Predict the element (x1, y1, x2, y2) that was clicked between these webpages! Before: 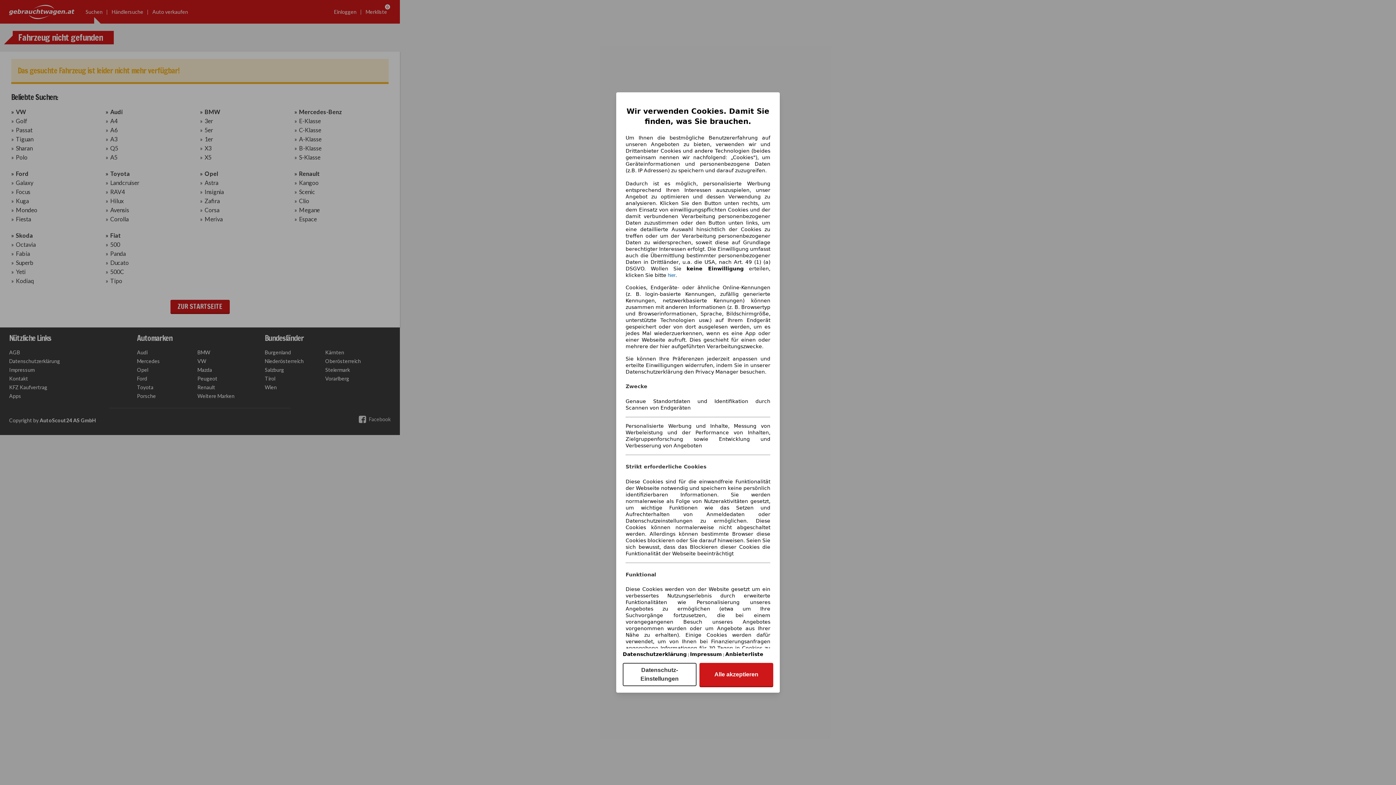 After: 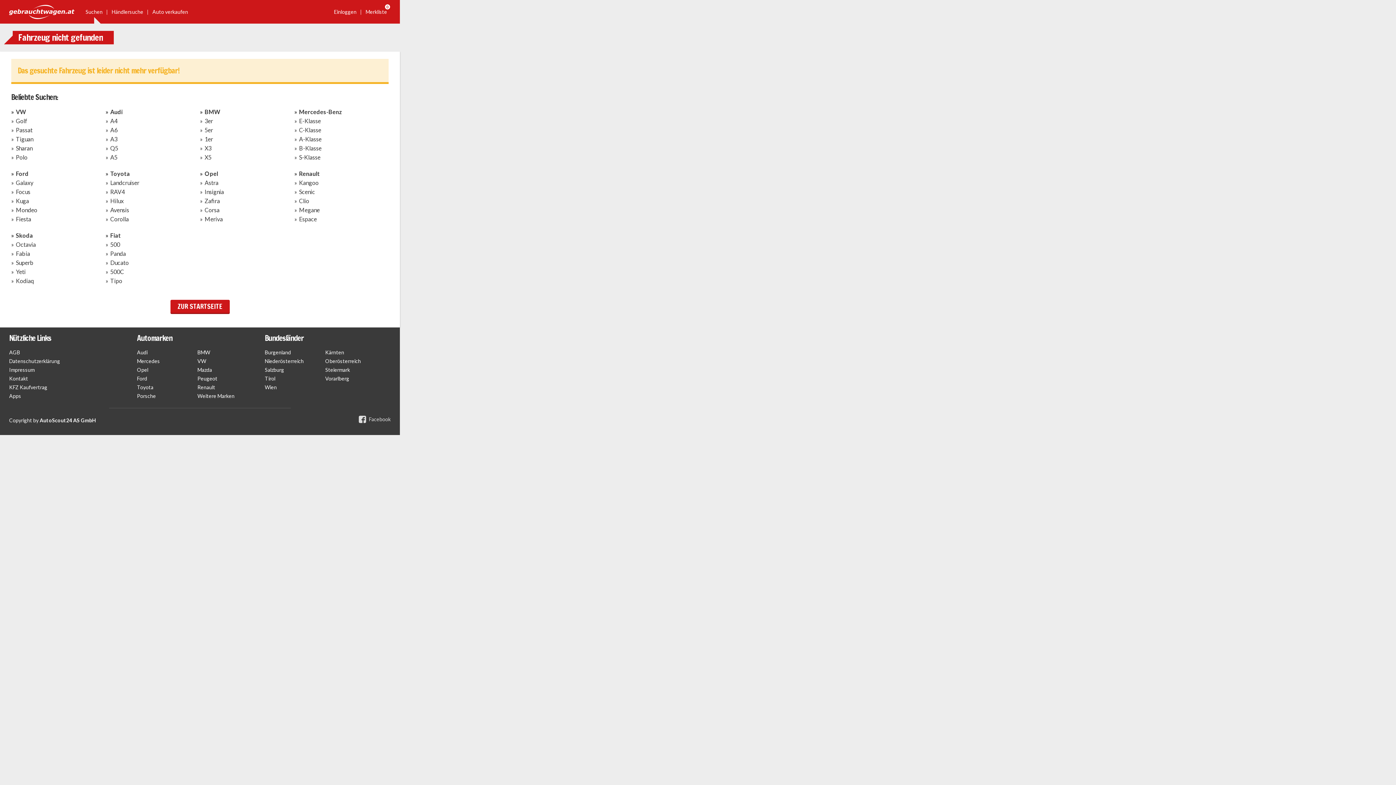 Action: bbox: (668, 272, 675, 278) label: hier